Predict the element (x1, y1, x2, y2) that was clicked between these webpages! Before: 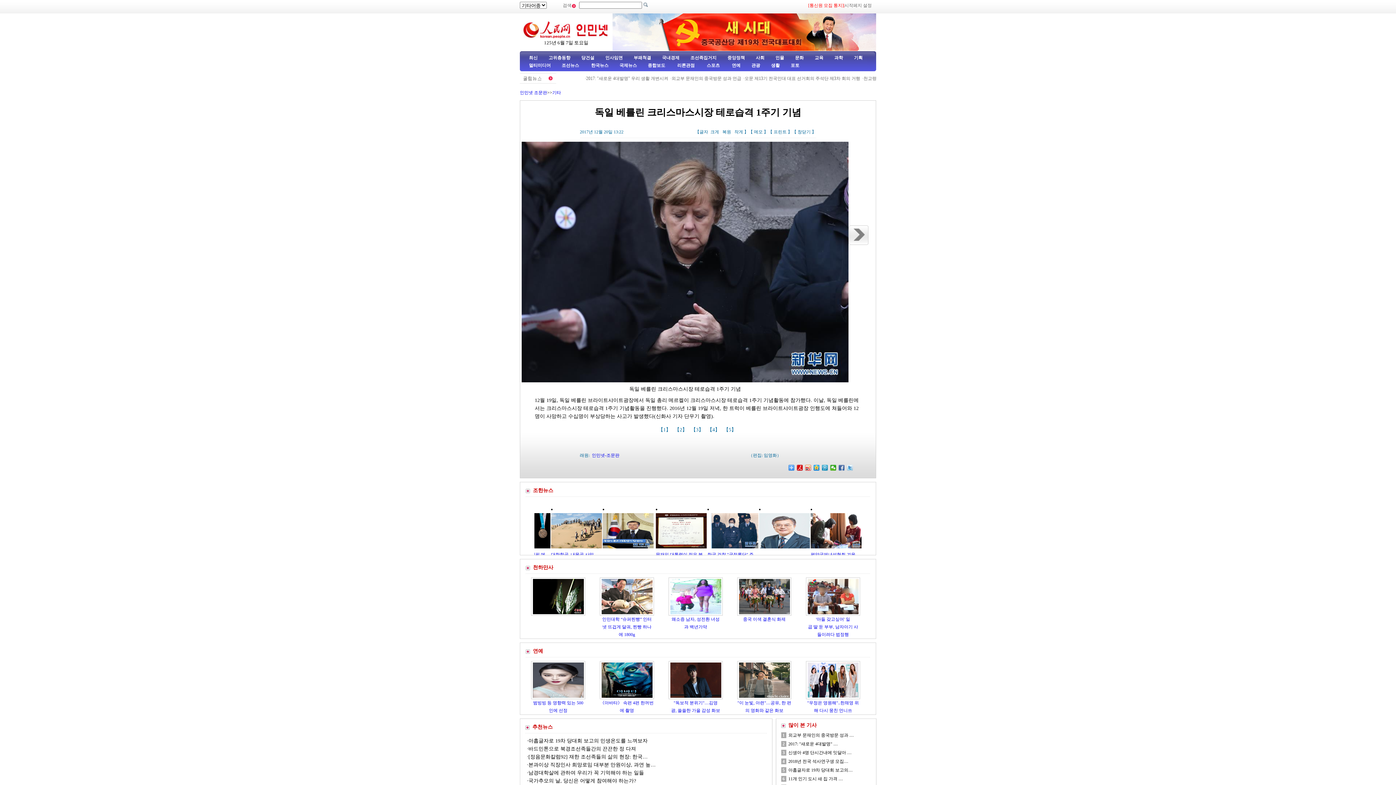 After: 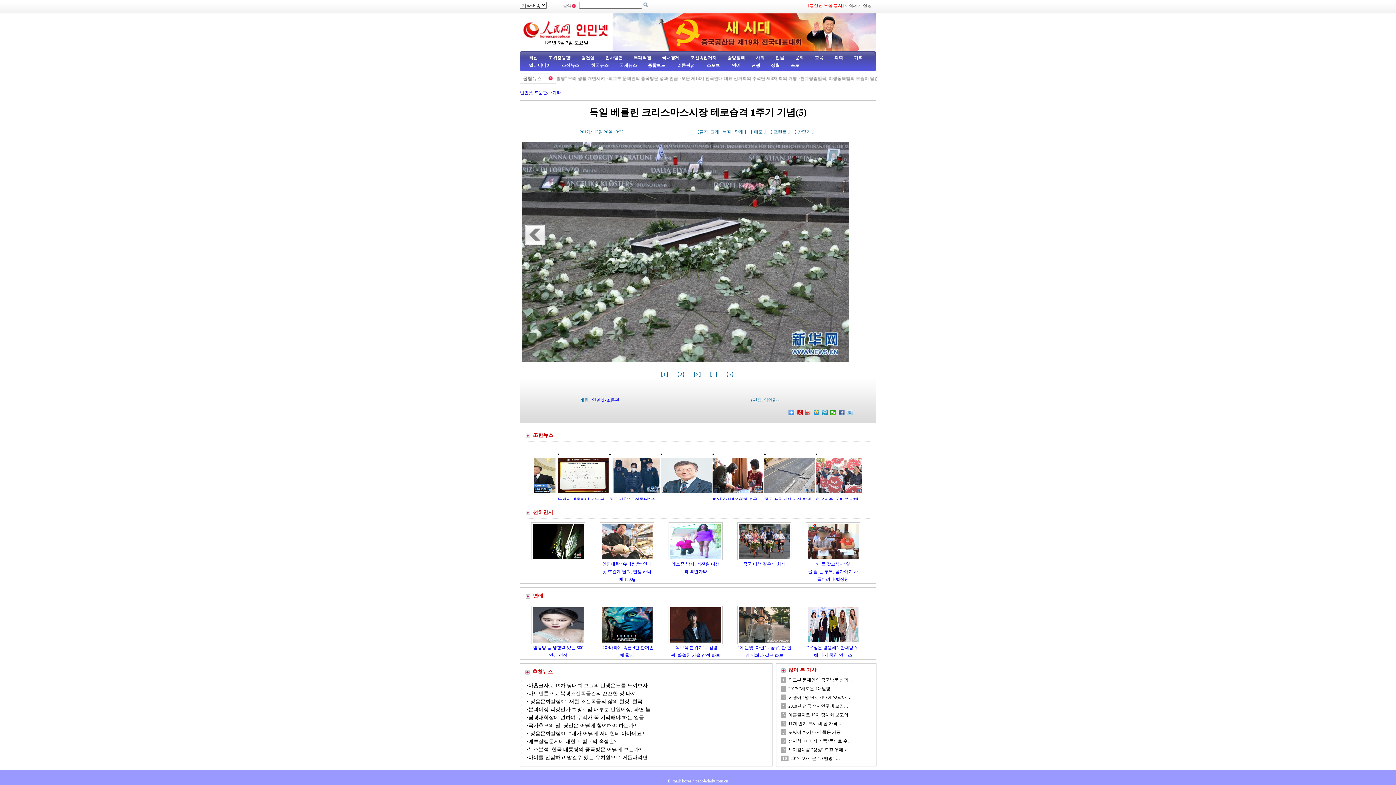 Action: label: 【5】  bbox: (722, 427, 739, 432)